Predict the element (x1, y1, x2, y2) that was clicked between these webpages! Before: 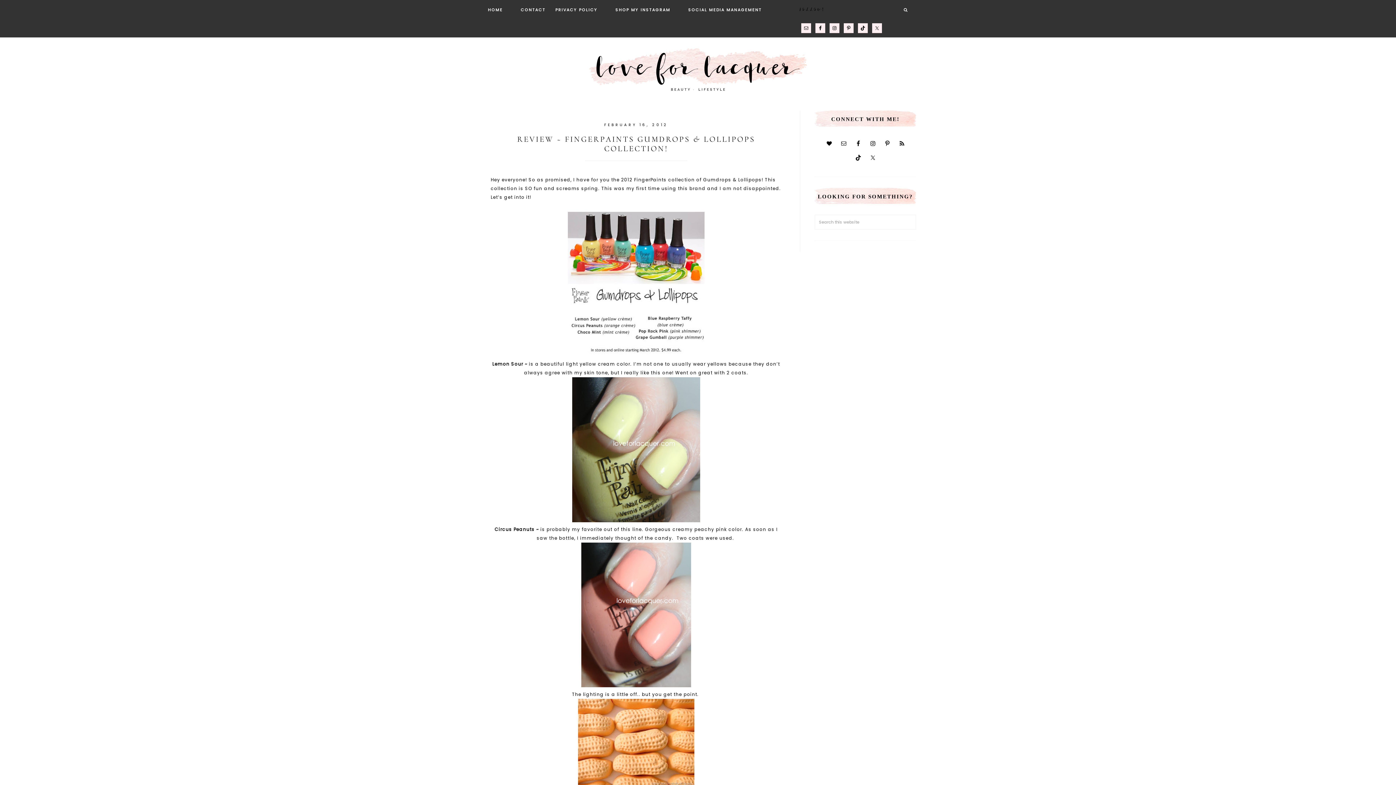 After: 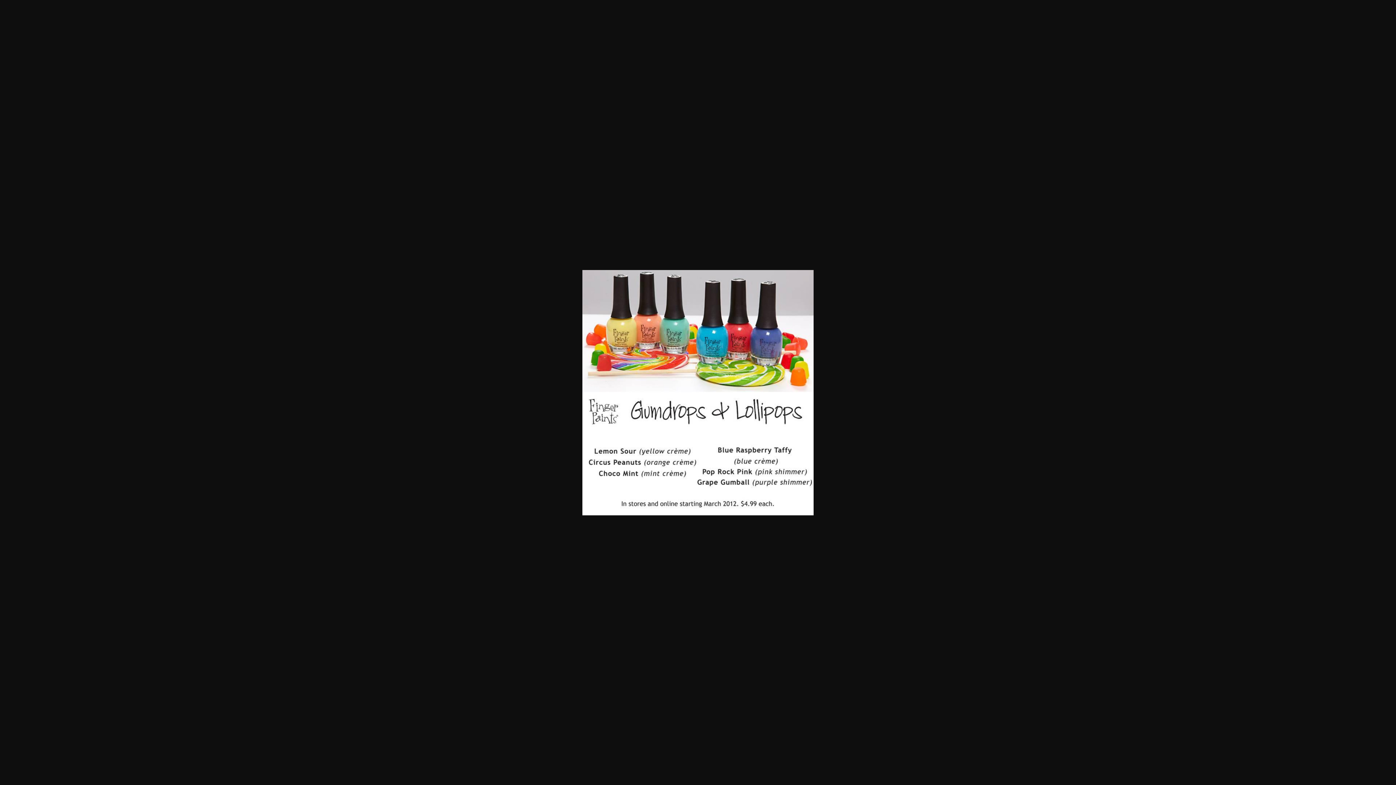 Action: bbox: (568, 352, 704, 358)